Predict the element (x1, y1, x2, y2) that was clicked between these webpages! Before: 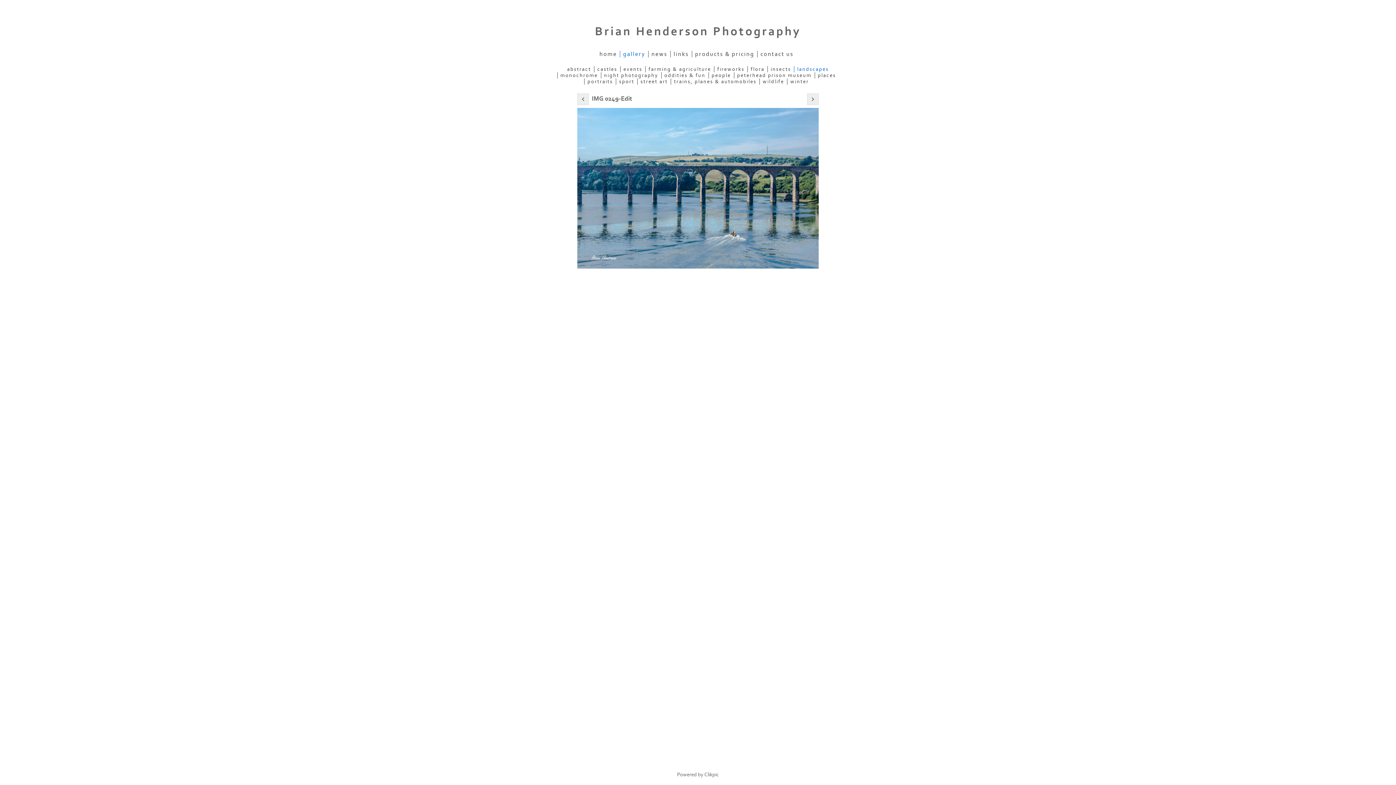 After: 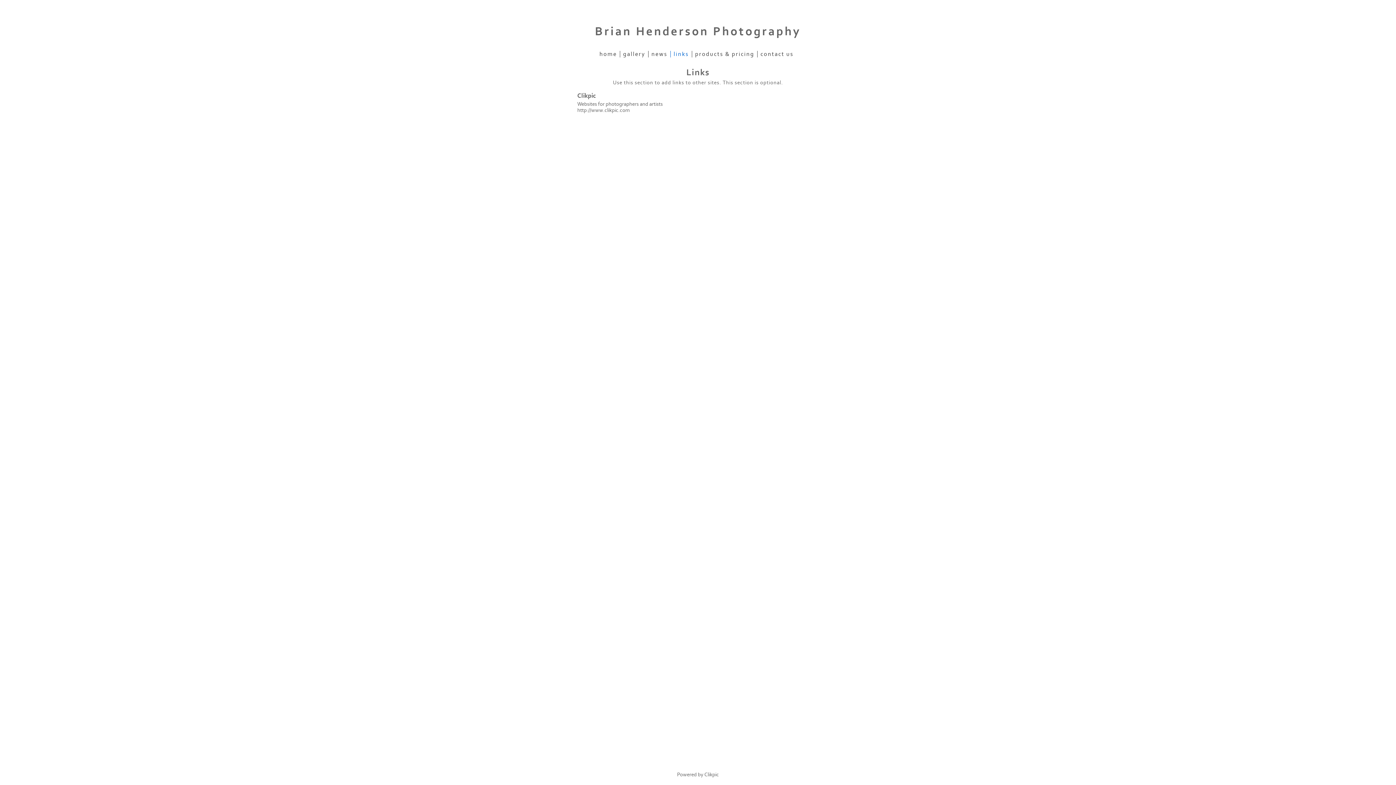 Action: label: links bbox: (670, 50, 692, 57)